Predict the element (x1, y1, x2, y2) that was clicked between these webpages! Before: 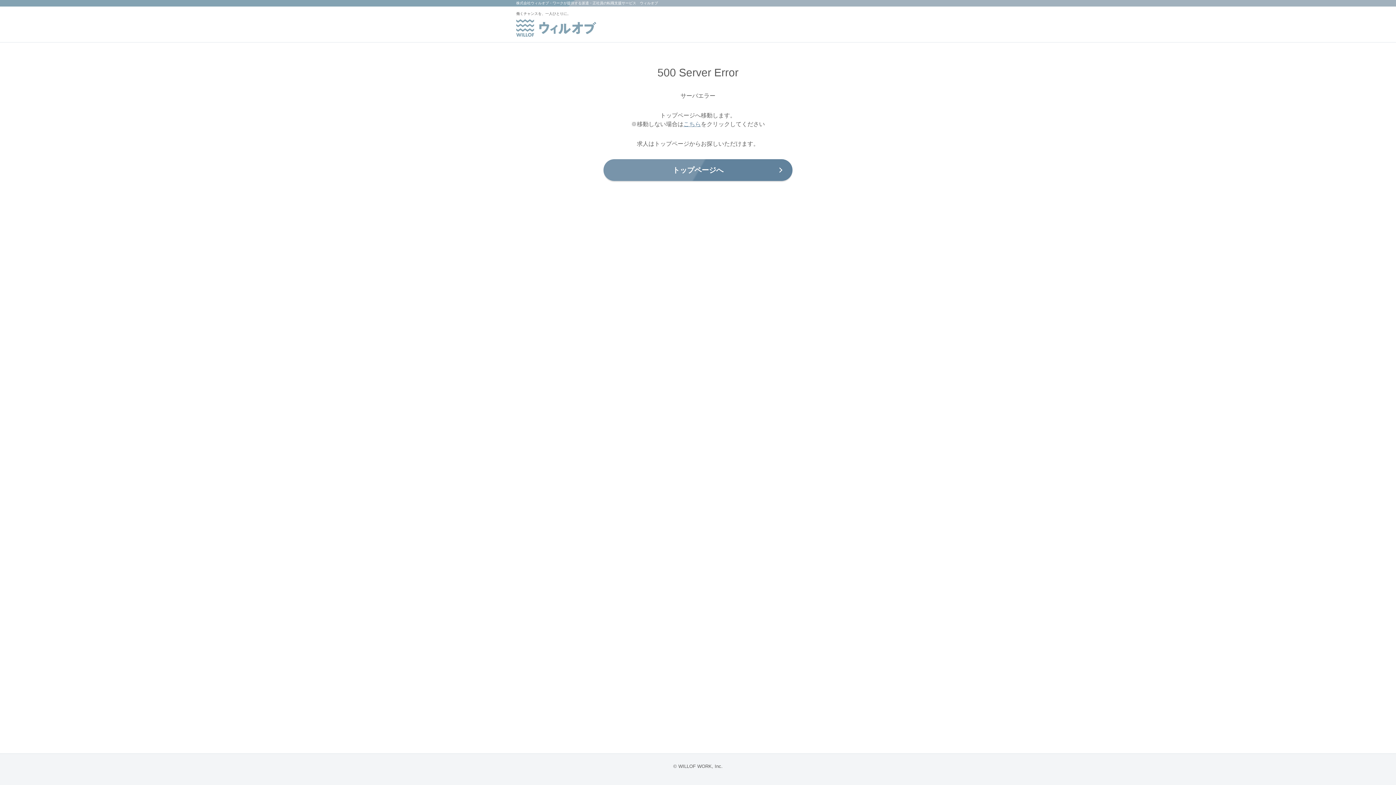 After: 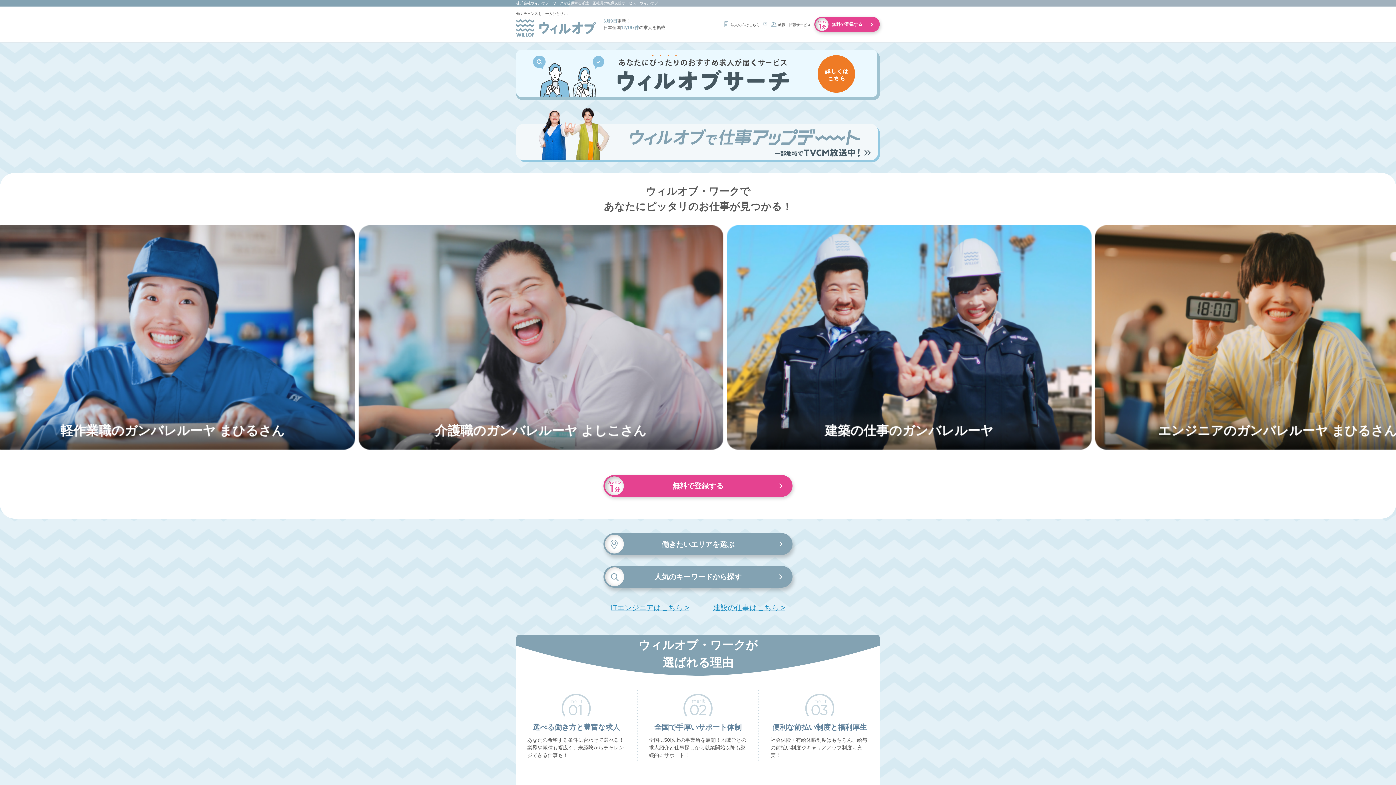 Action: bbox: (516, 15, 596, 40)